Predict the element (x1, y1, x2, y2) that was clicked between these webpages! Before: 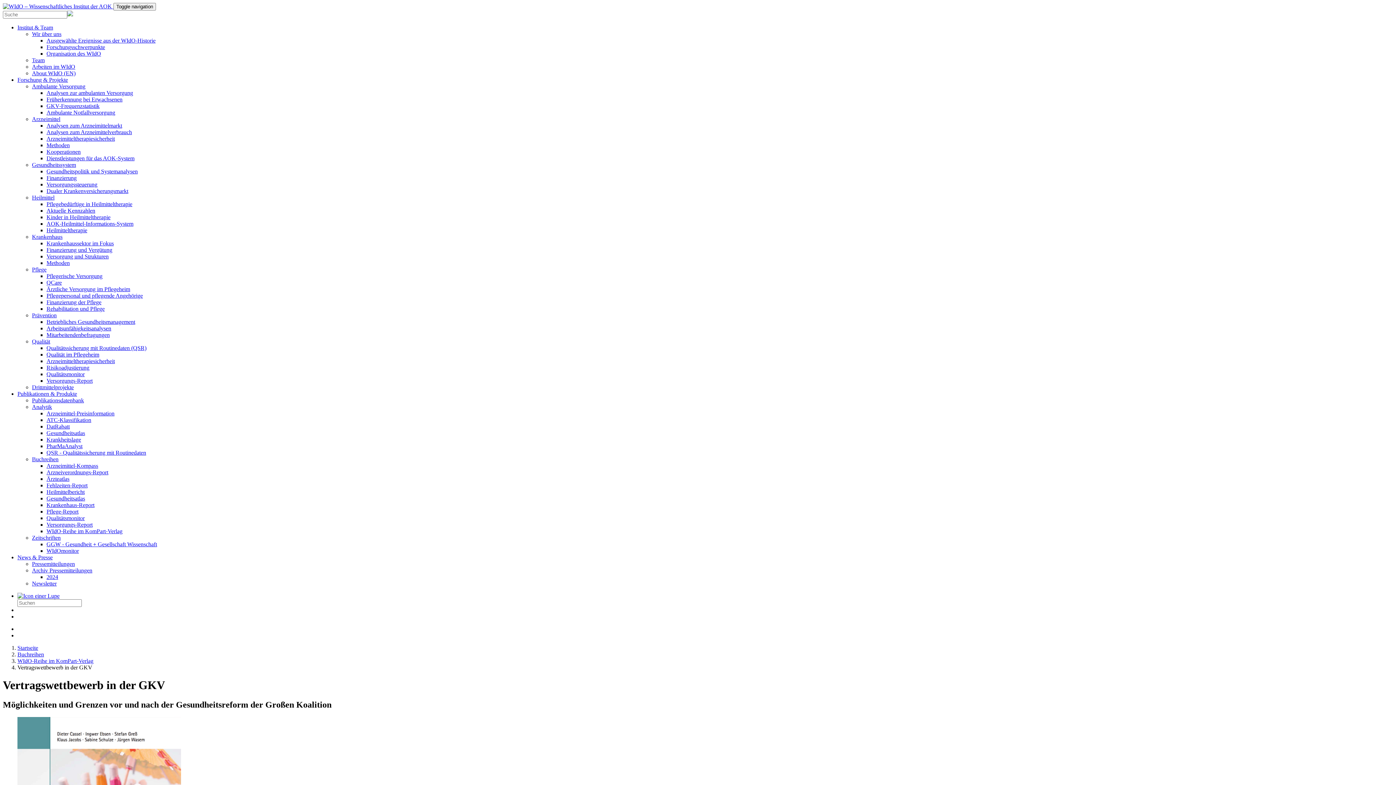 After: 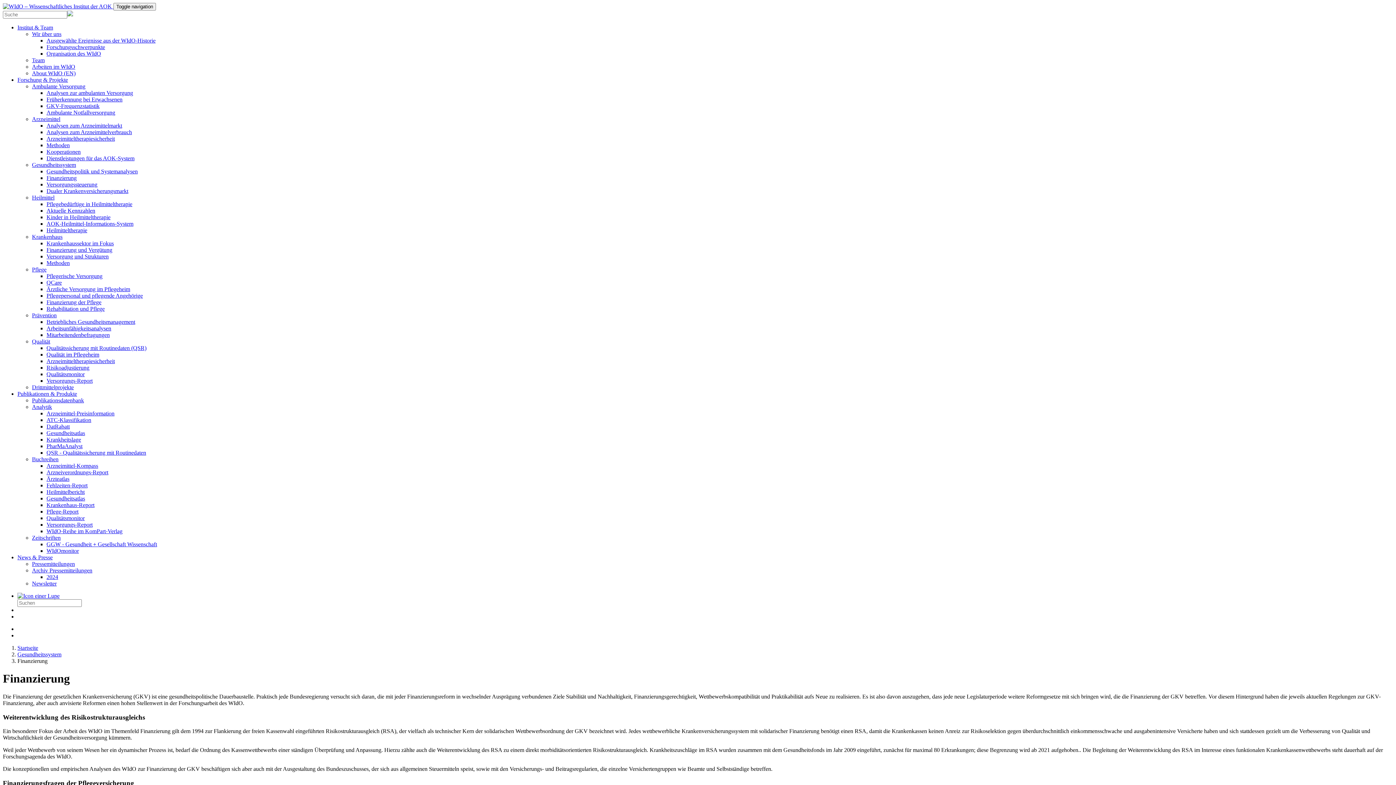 Action: bbox: (46, 174, 76, 181) label: Finanzierung